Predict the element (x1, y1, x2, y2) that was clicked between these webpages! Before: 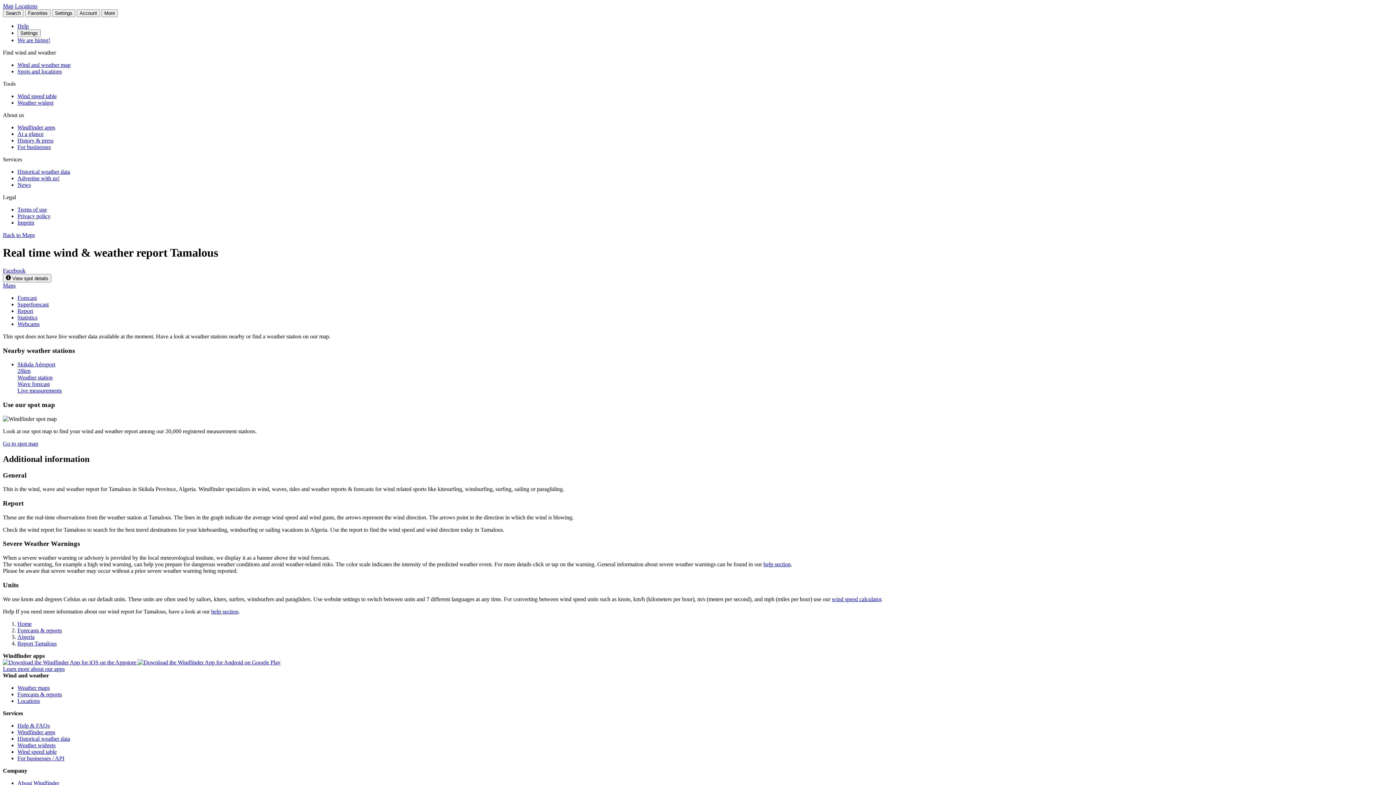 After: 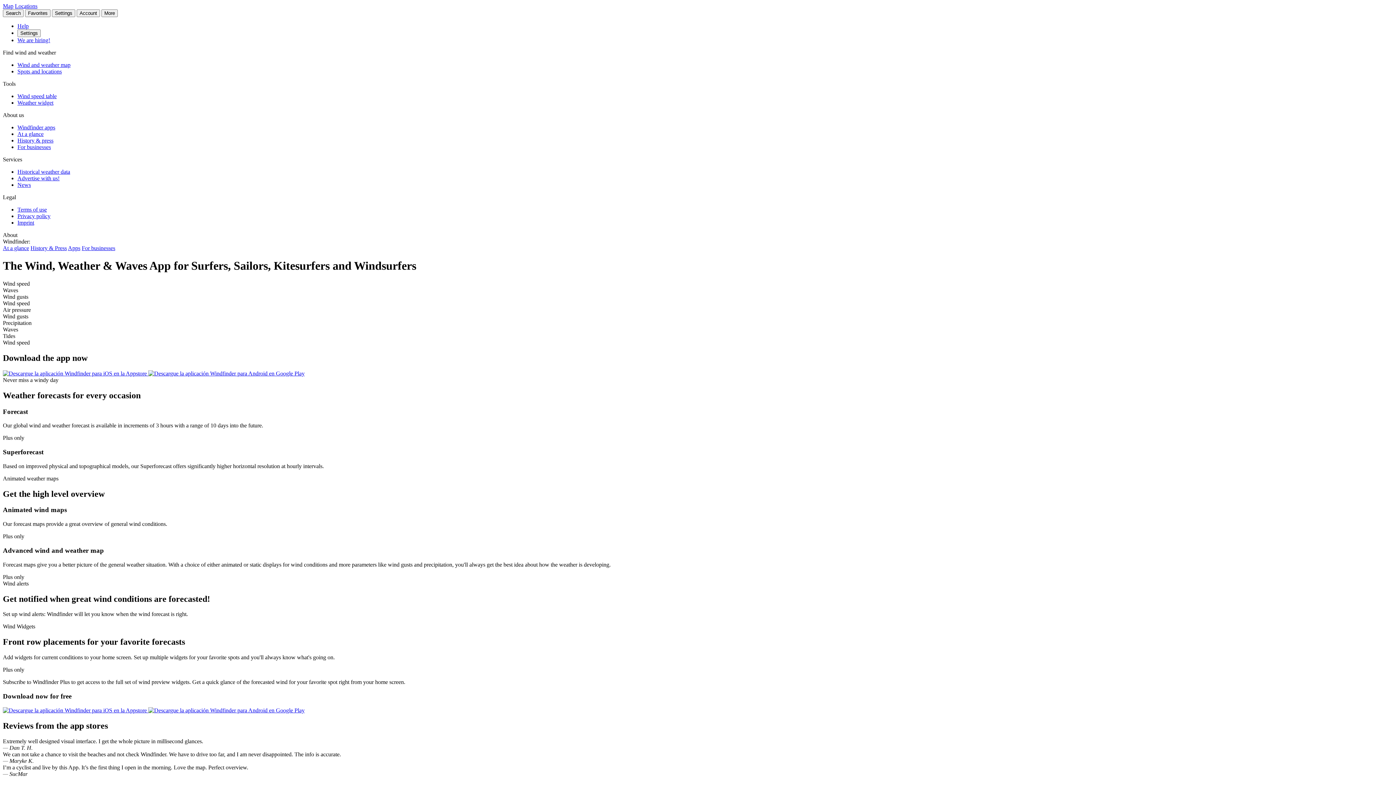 Action: label: Learn more about our apps bbox: (2, 666, 64, 672)